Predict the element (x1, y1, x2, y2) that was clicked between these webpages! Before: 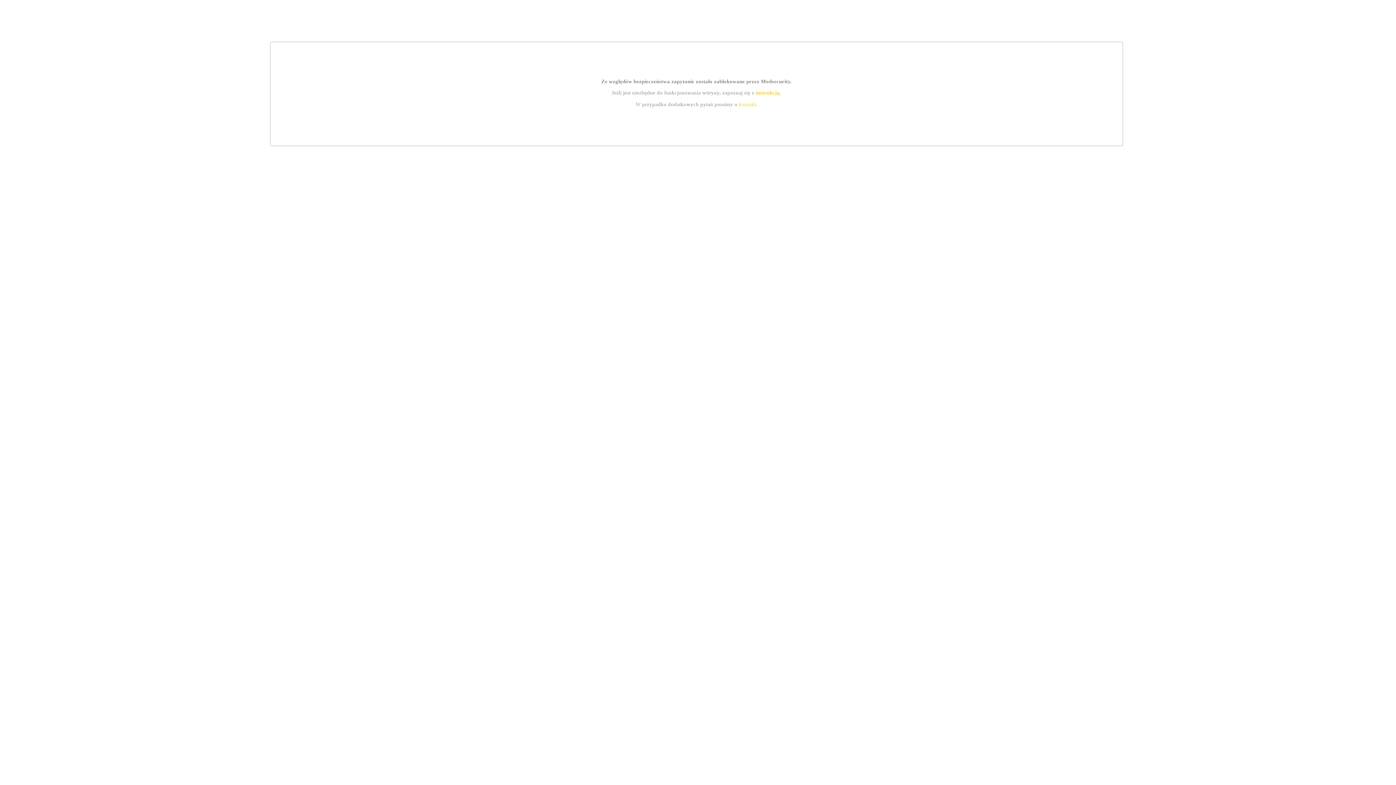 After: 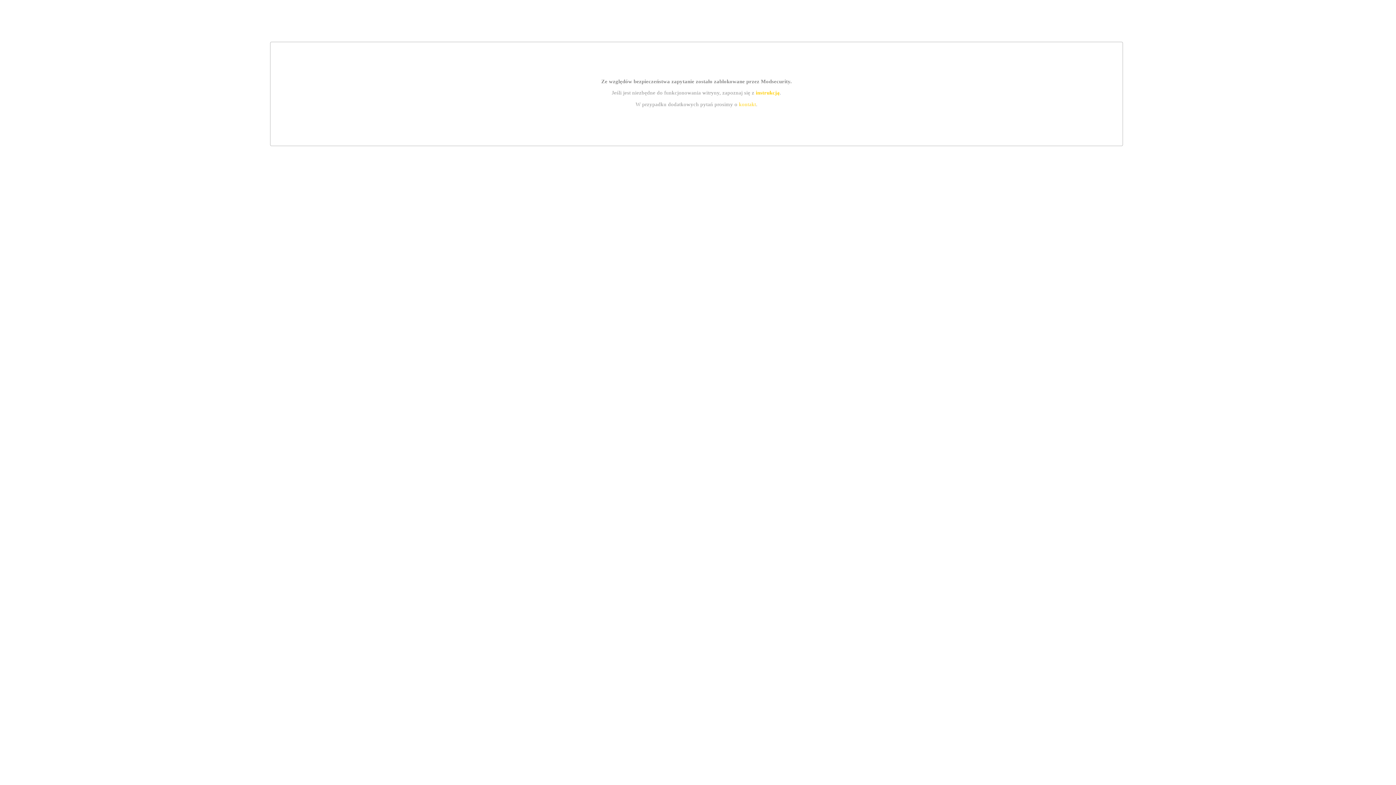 Action: label: instrukcją bbox: (755, 89, 779, 95)